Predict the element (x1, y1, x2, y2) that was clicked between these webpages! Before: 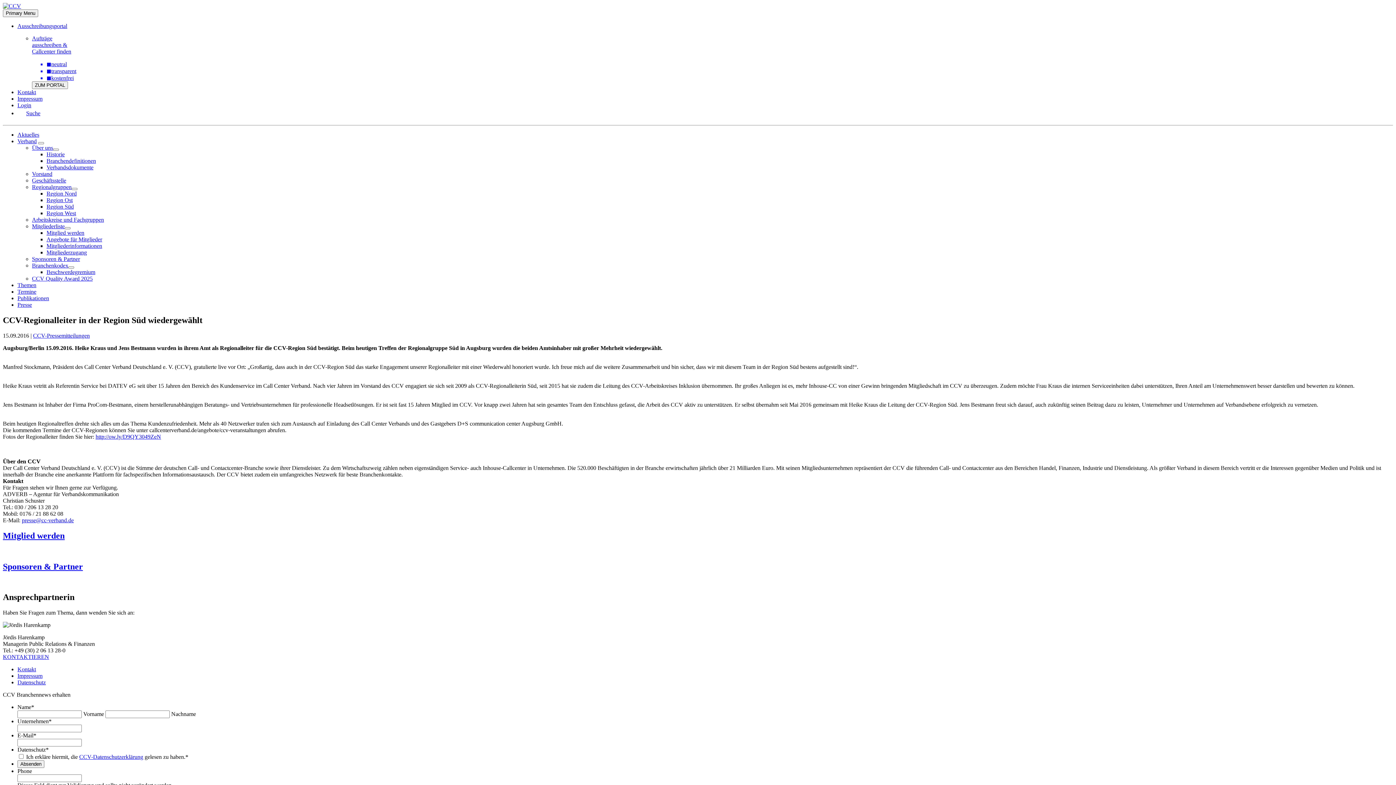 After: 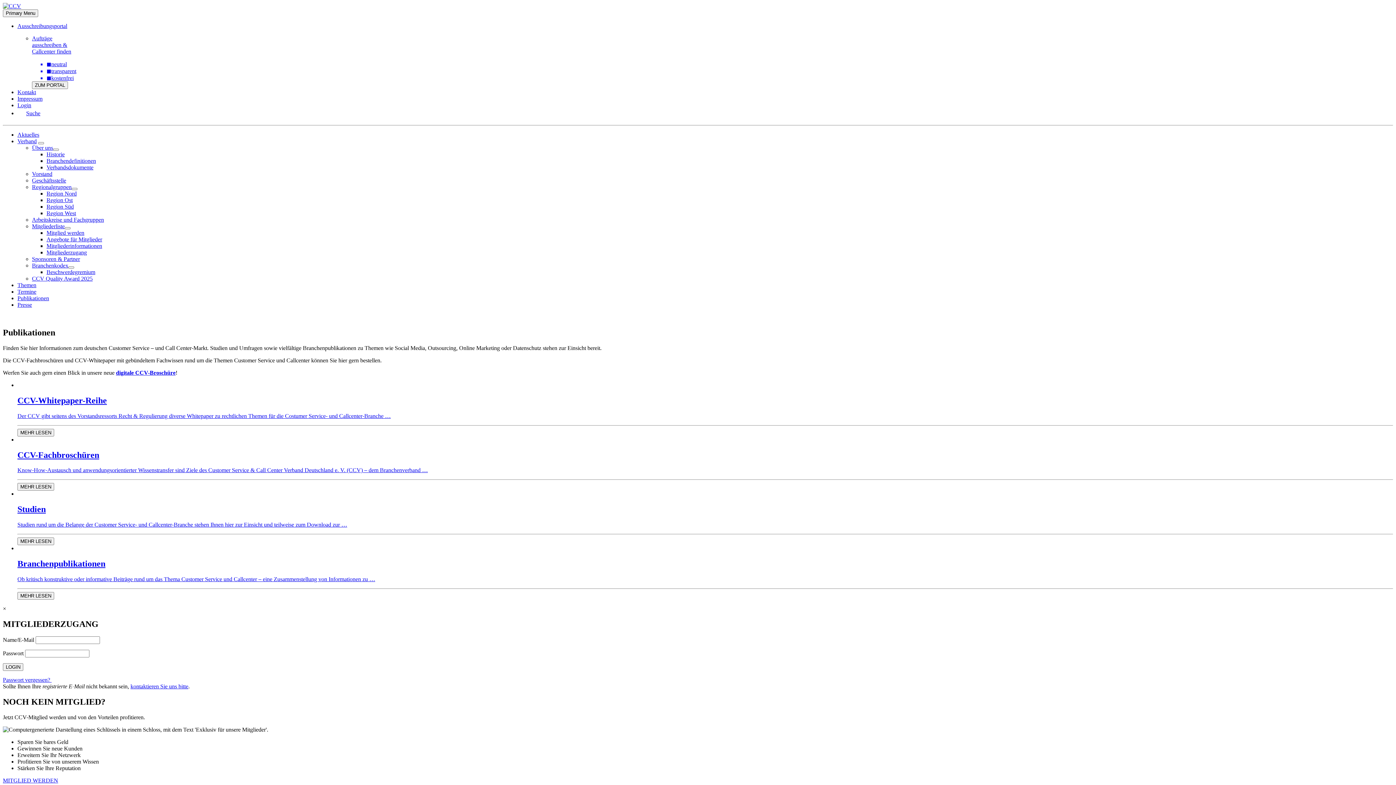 Action: bbox: (17, 295, 49, 301) label: Publikationen